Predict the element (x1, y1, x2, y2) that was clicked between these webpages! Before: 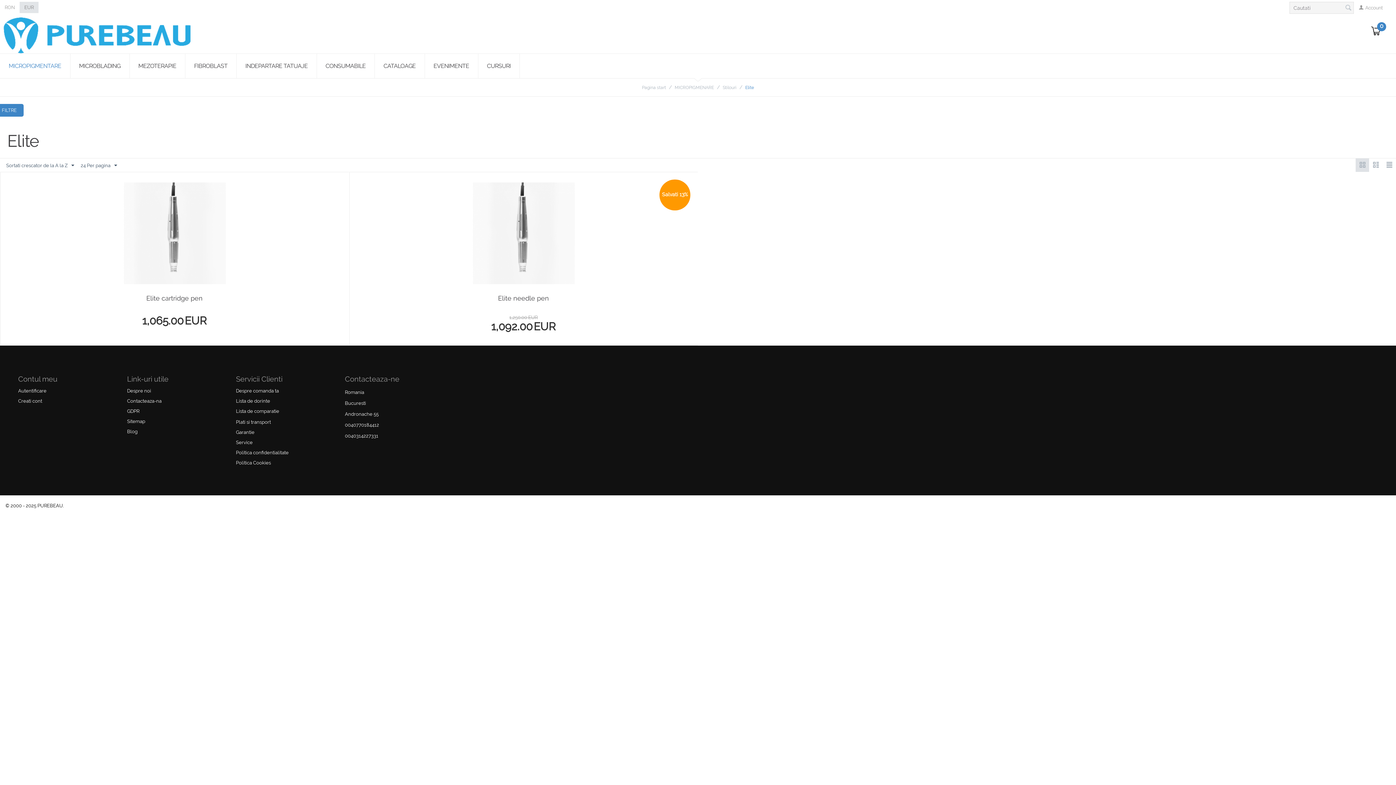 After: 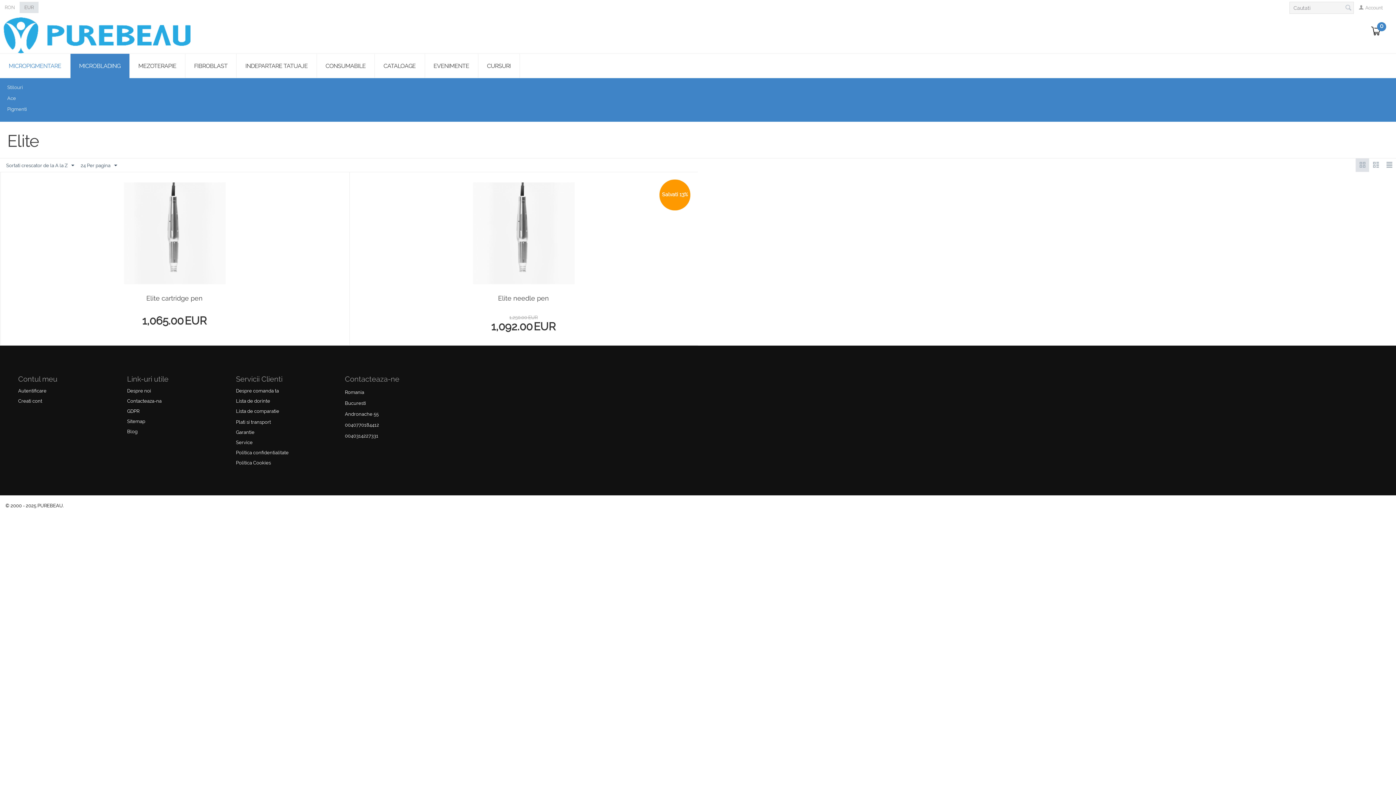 Action: label: MICROBLADING bbox: (70, 53, 129, 78)